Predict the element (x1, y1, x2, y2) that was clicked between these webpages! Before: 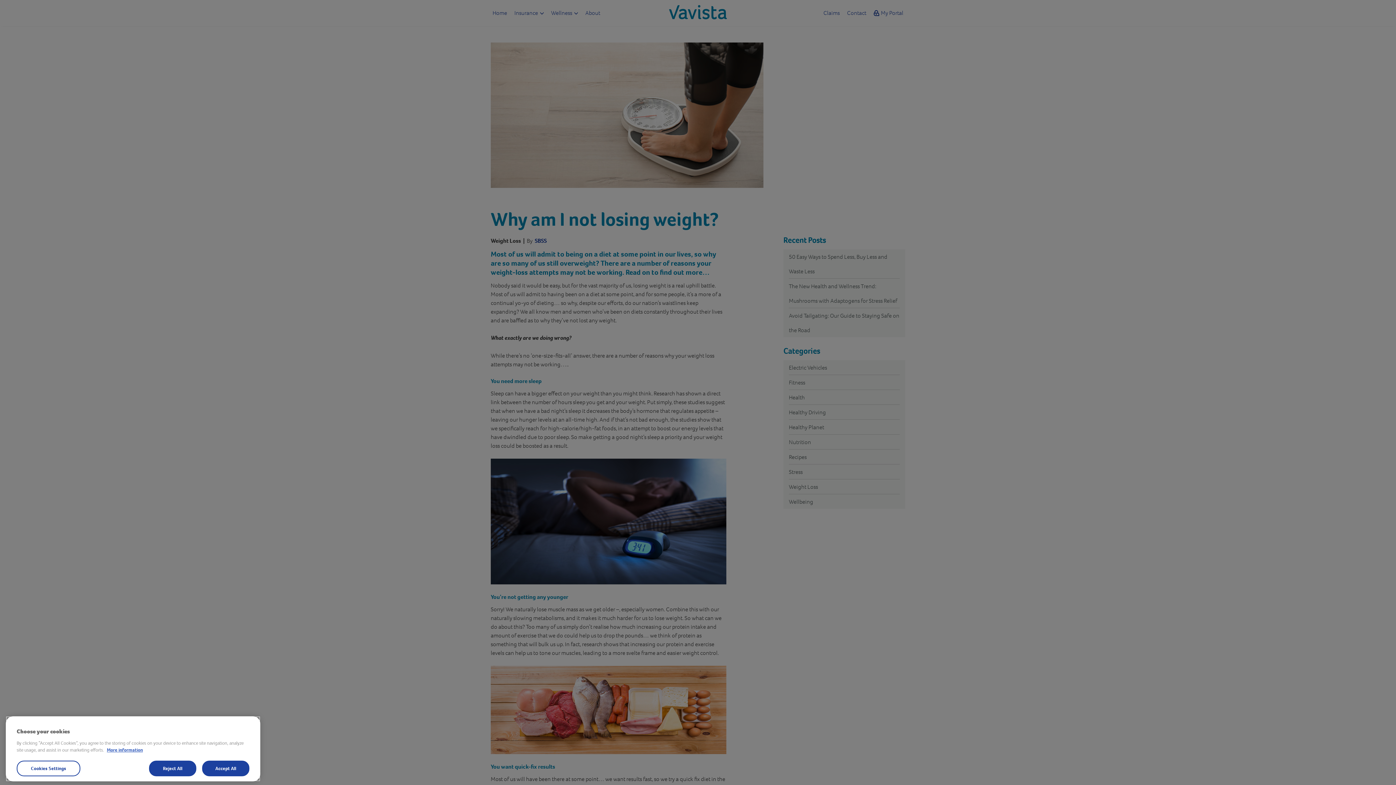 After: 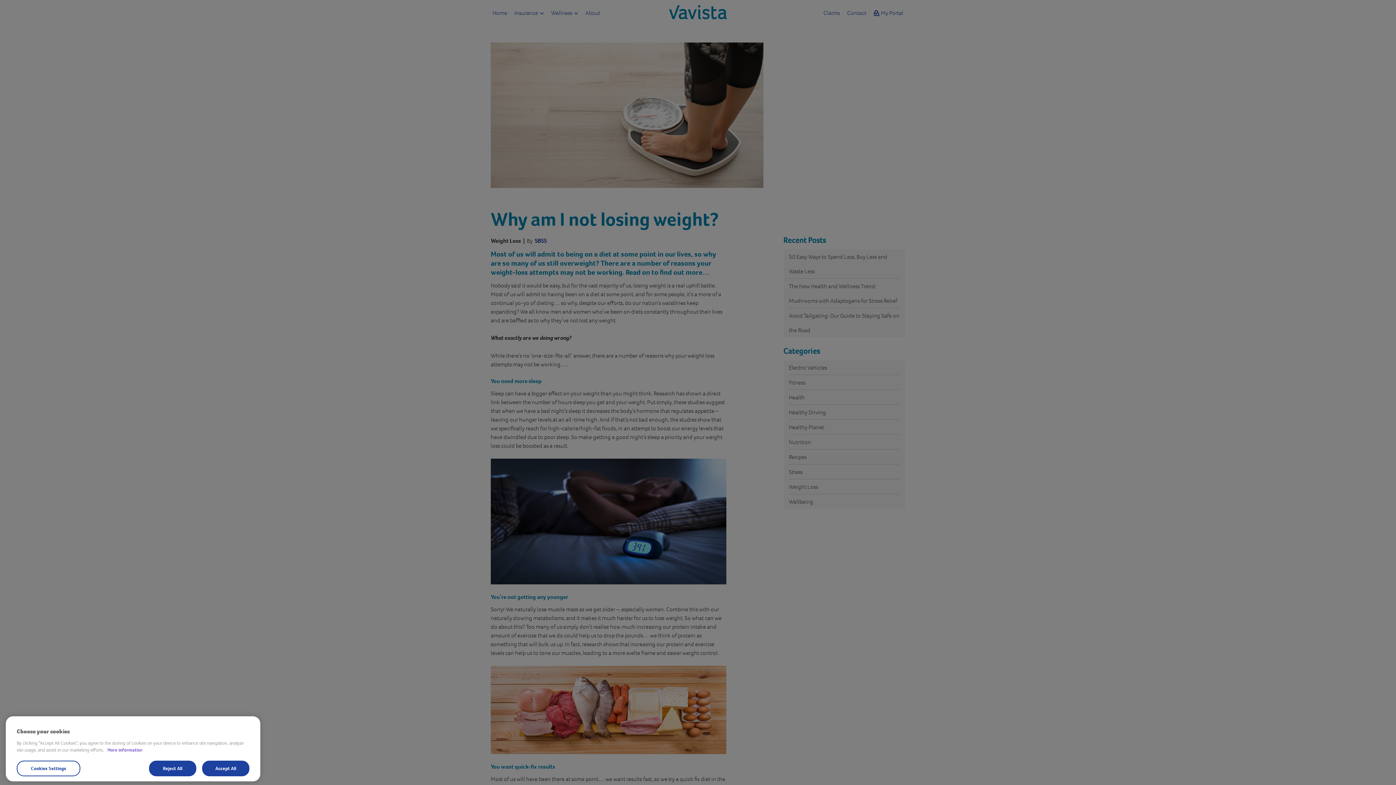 Action: bbox: (106, 770, 142, 776) label: More information about your privacy, opens in a new tab